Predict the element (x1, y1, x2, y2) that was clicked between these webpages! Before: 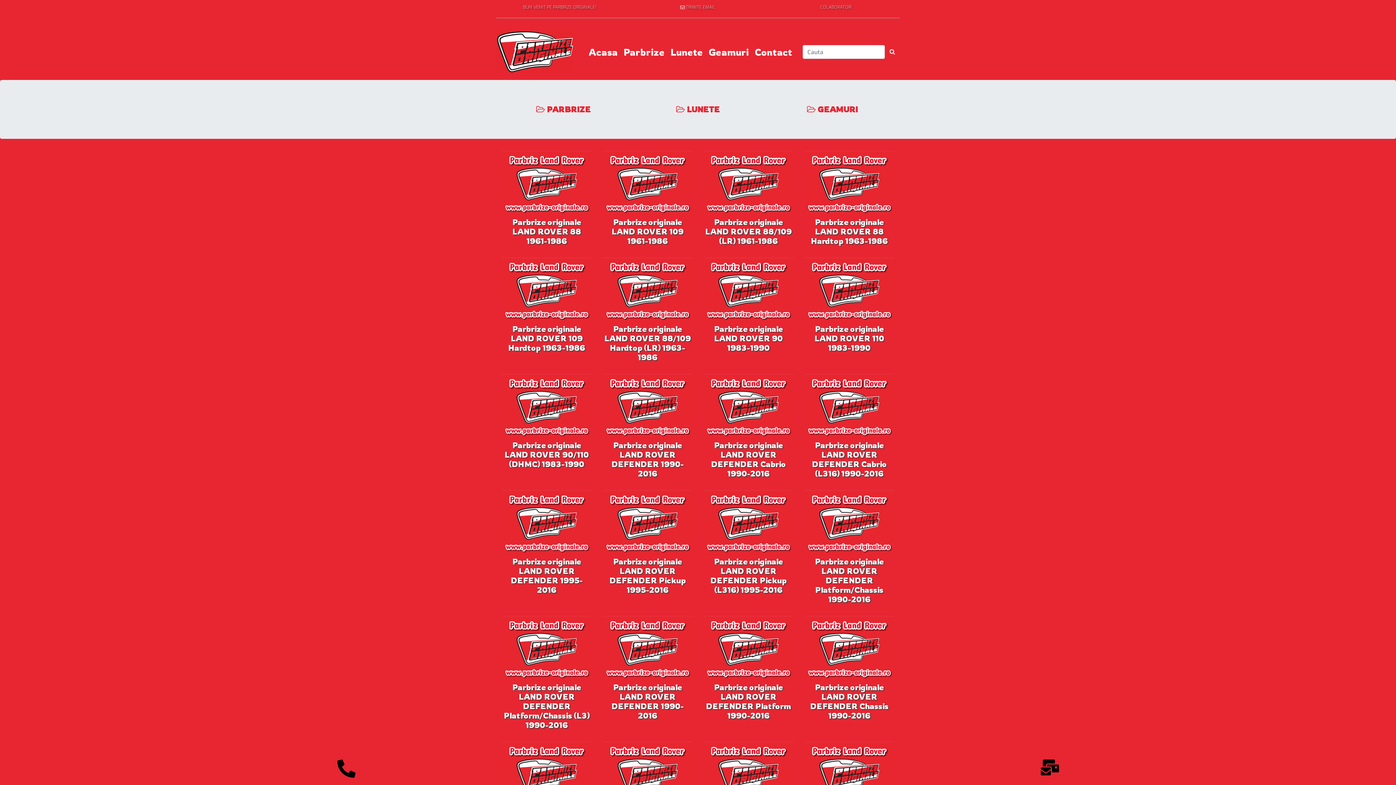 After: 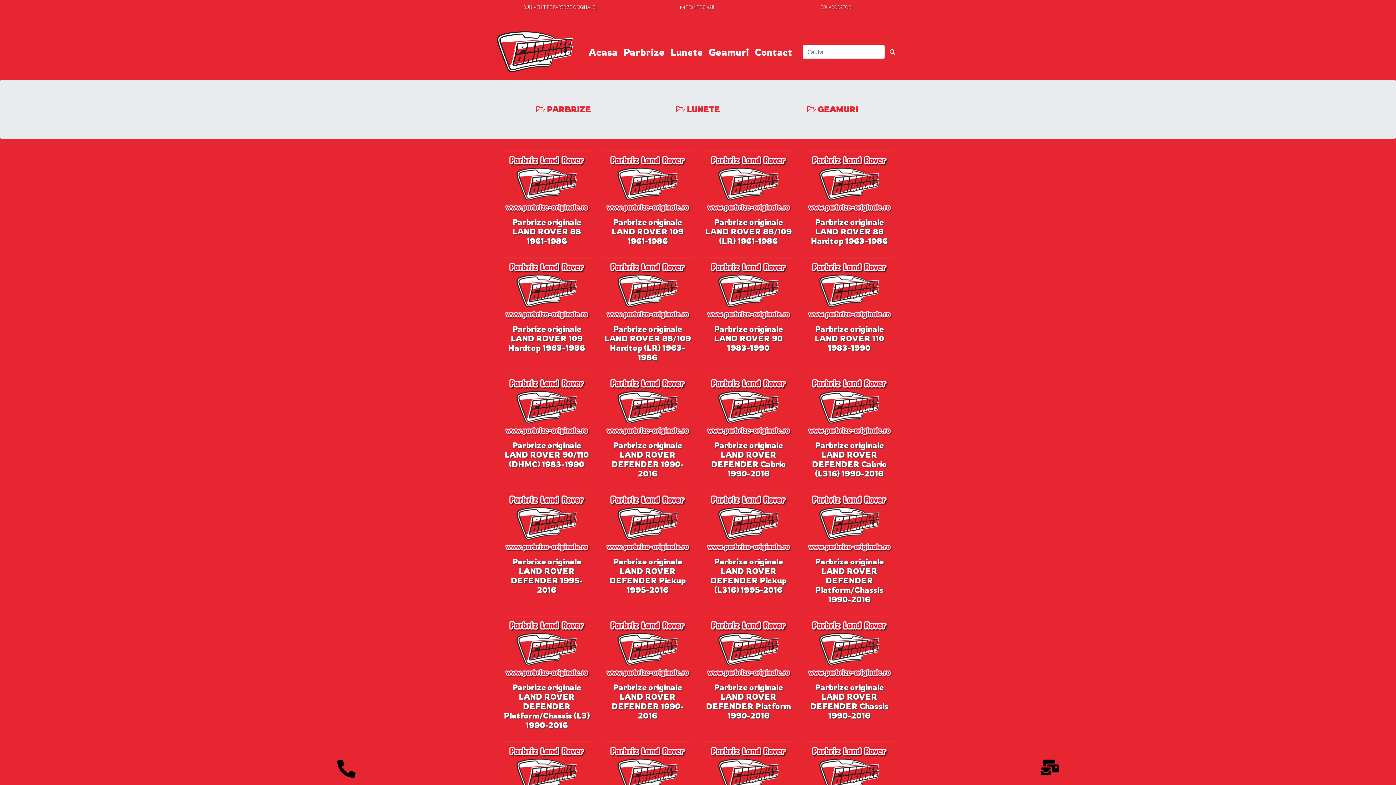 Action: bbox: (337, 763, 355, 773)